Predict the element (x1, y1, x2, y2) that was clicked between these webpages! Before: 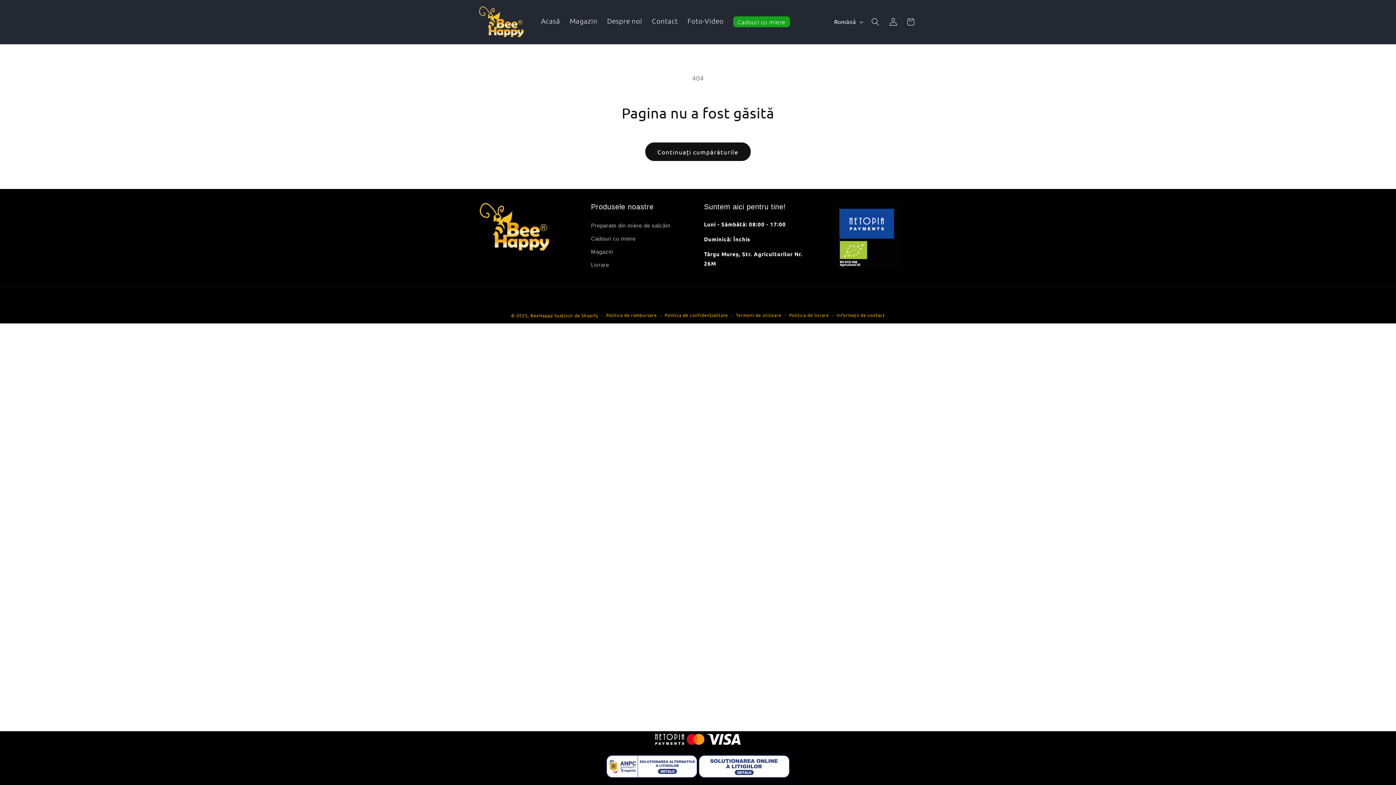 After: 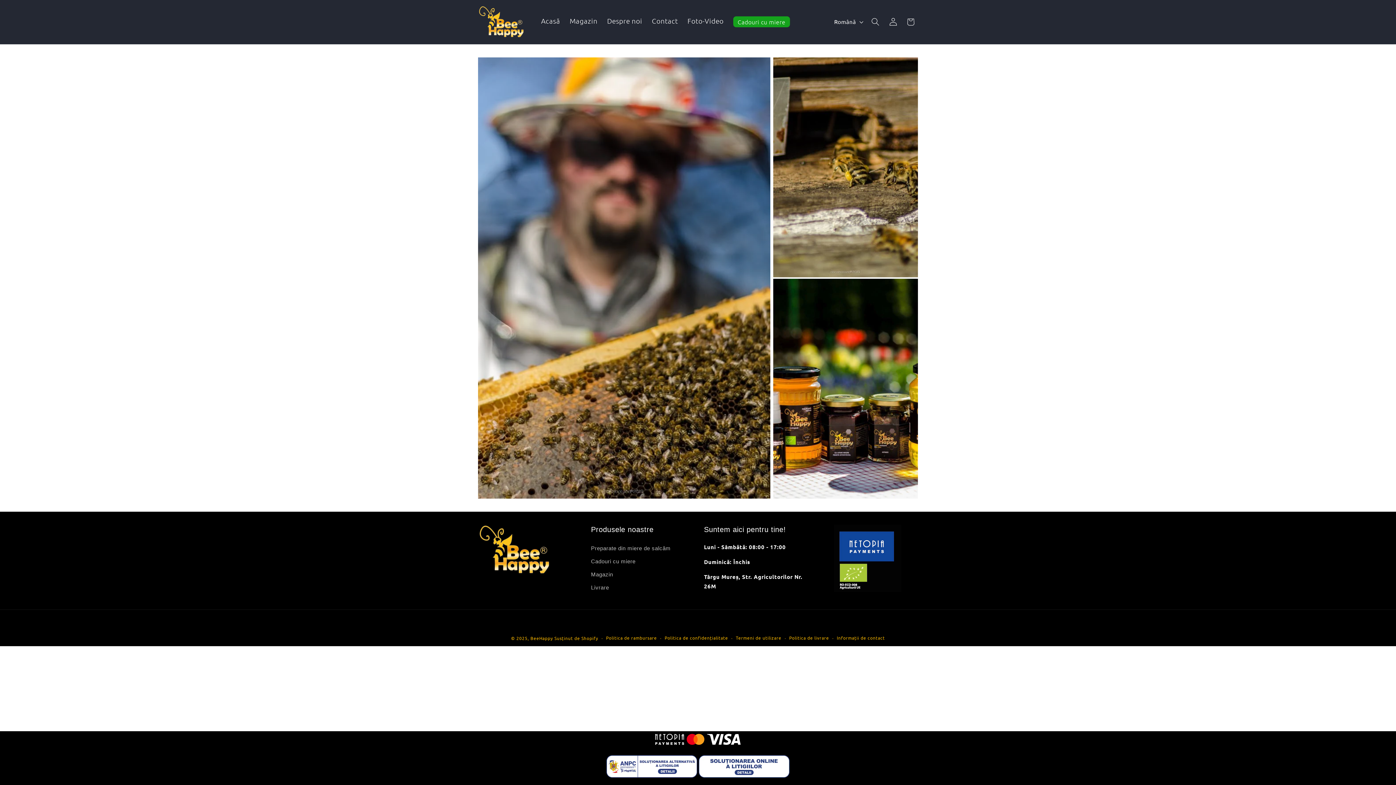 Action: bbox: (682, 11, 728, 30) label: Foto-Video